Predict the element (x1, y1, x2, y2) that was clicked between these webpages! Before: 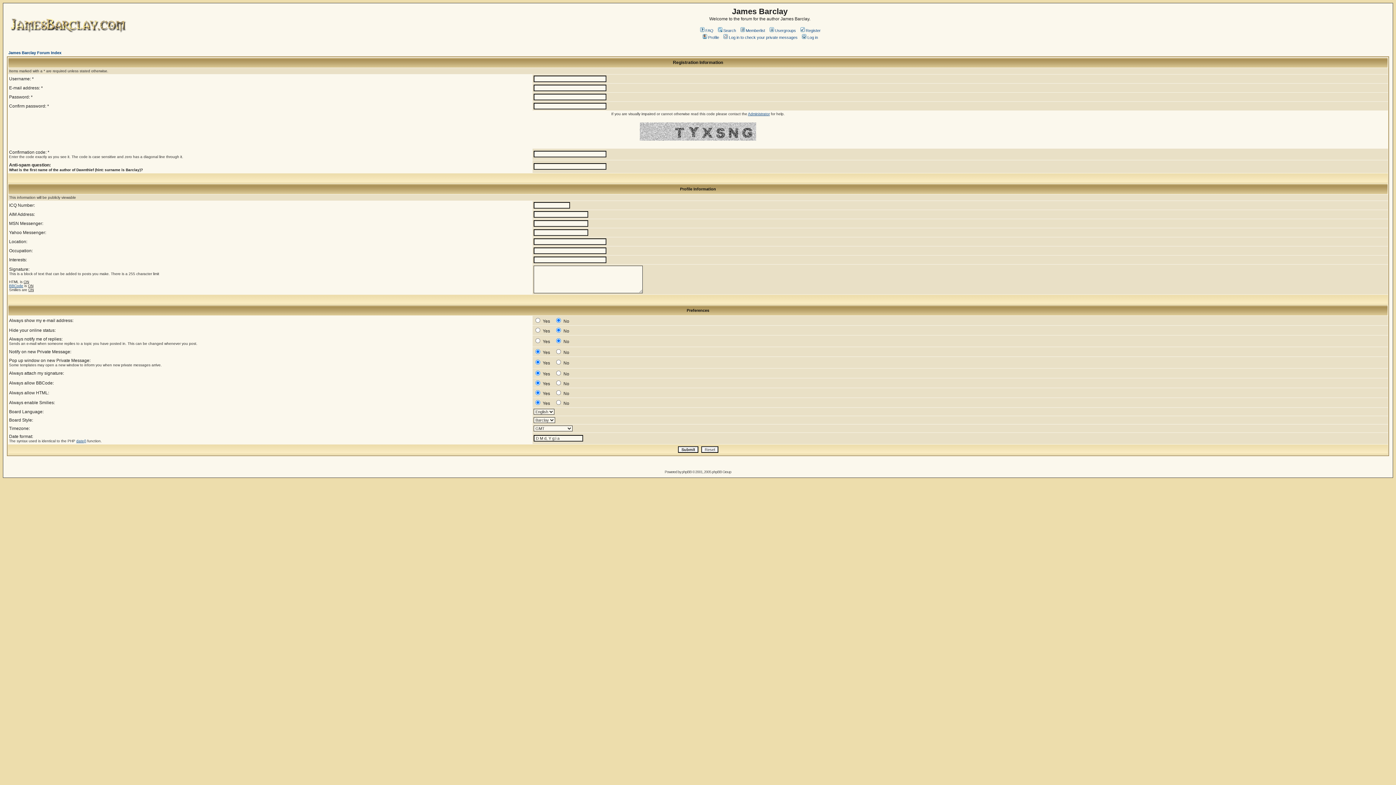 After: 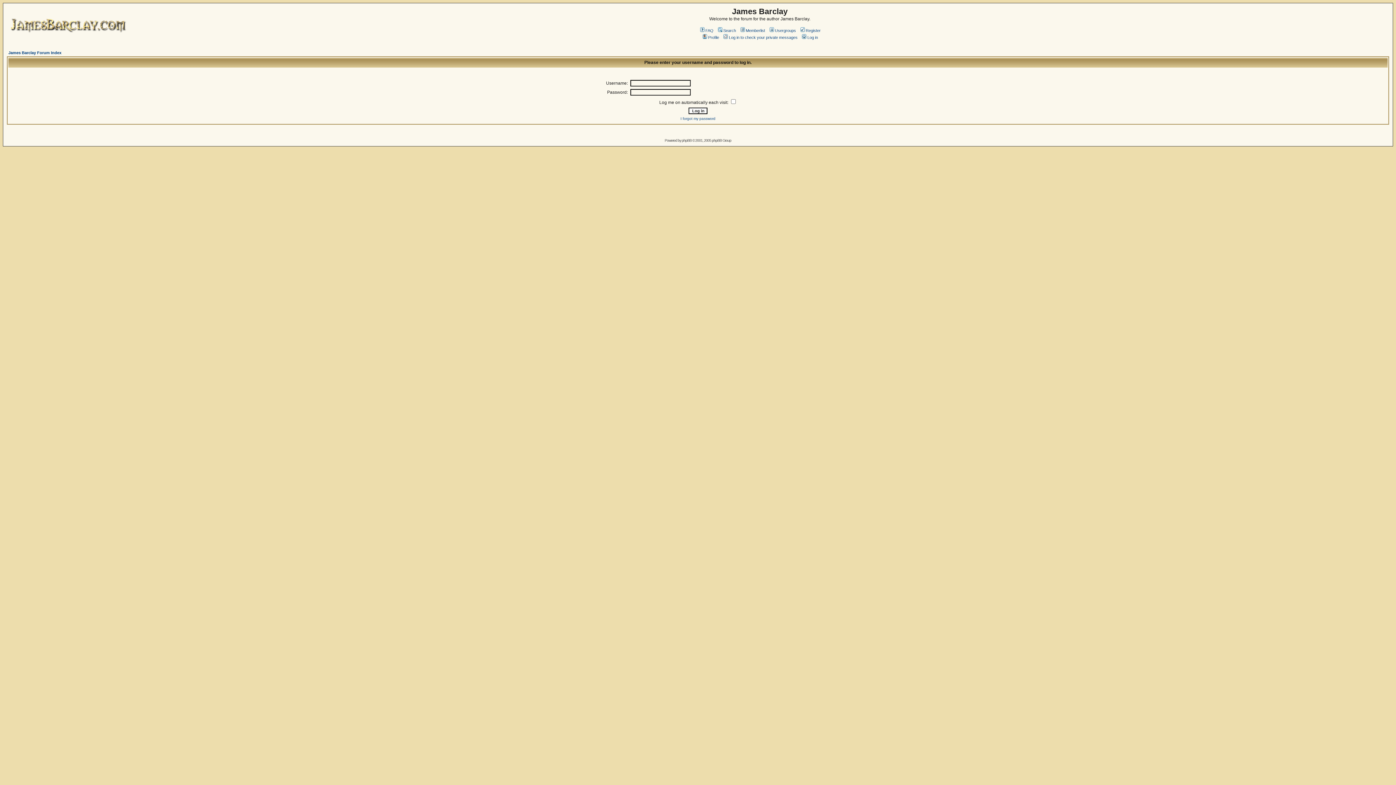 Action: bbox: (701, 35, 719, 39) label: Profile